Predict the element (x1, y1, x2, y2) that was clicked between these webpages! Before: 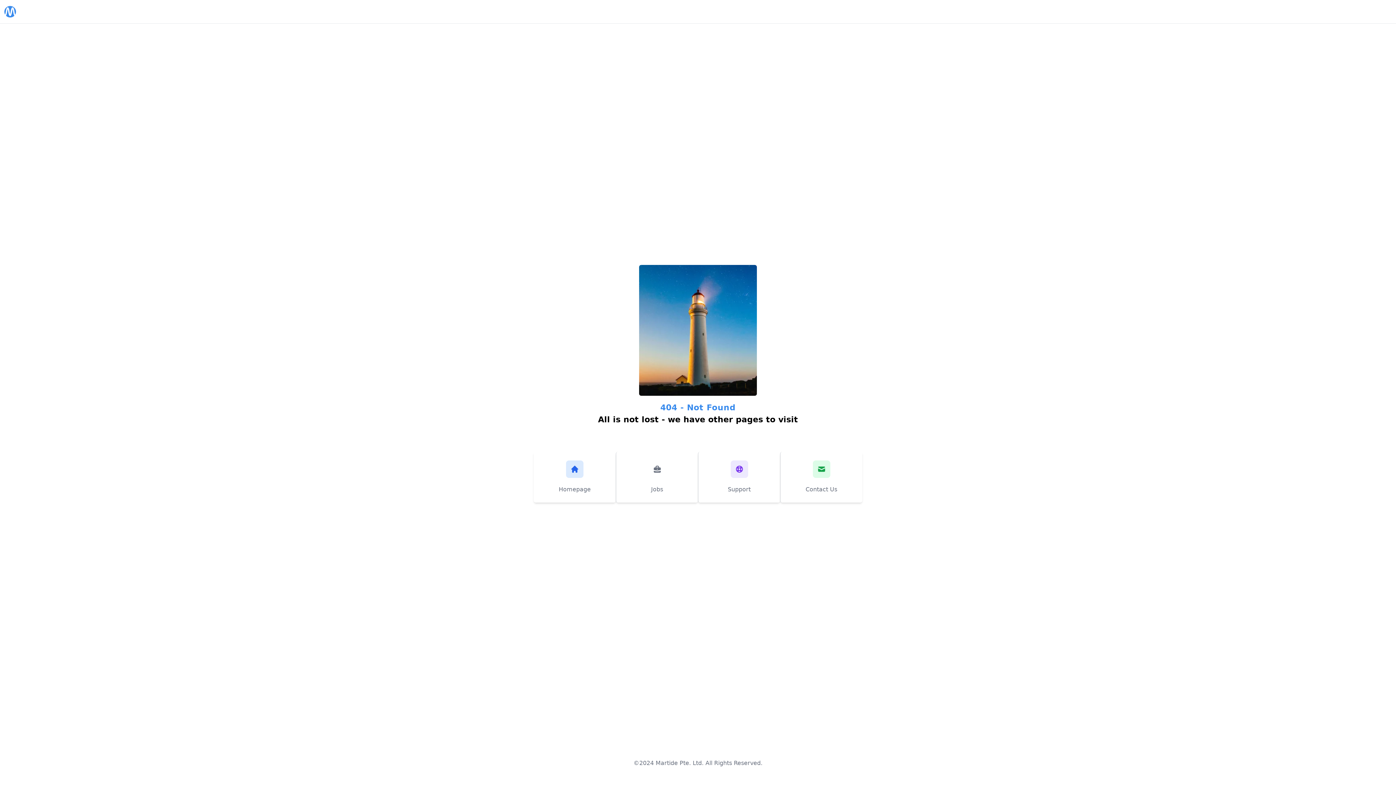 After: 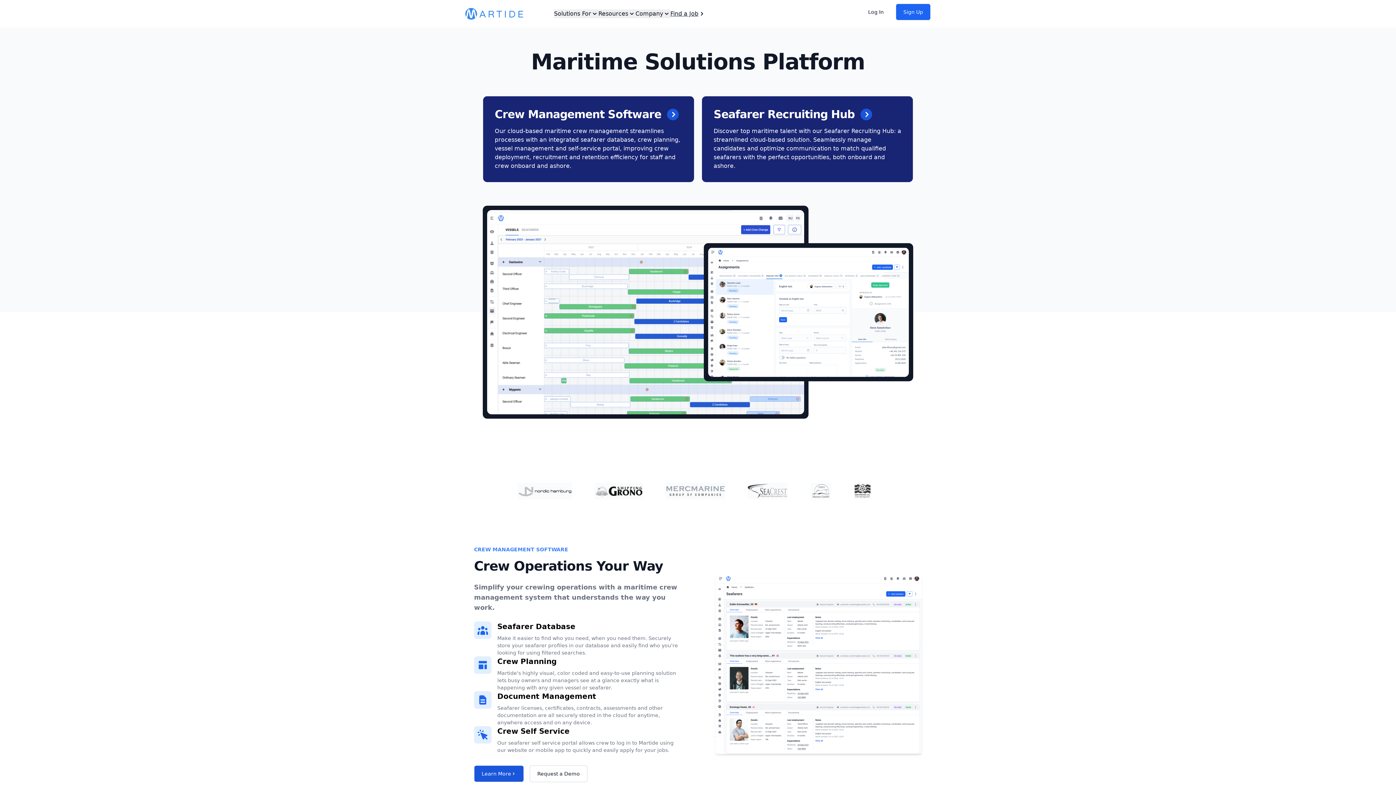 Action: bbox: (533, 452, 616, 502) label: Homepage